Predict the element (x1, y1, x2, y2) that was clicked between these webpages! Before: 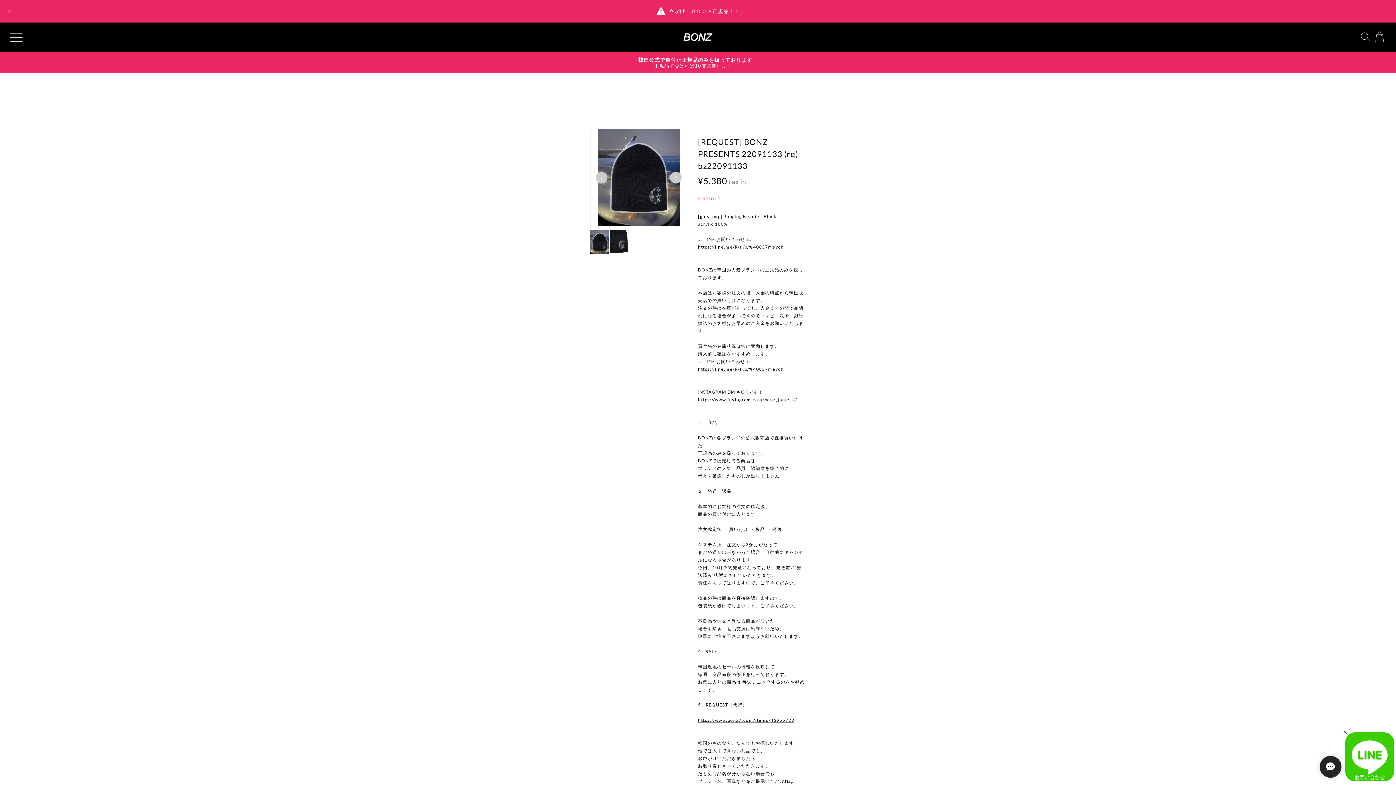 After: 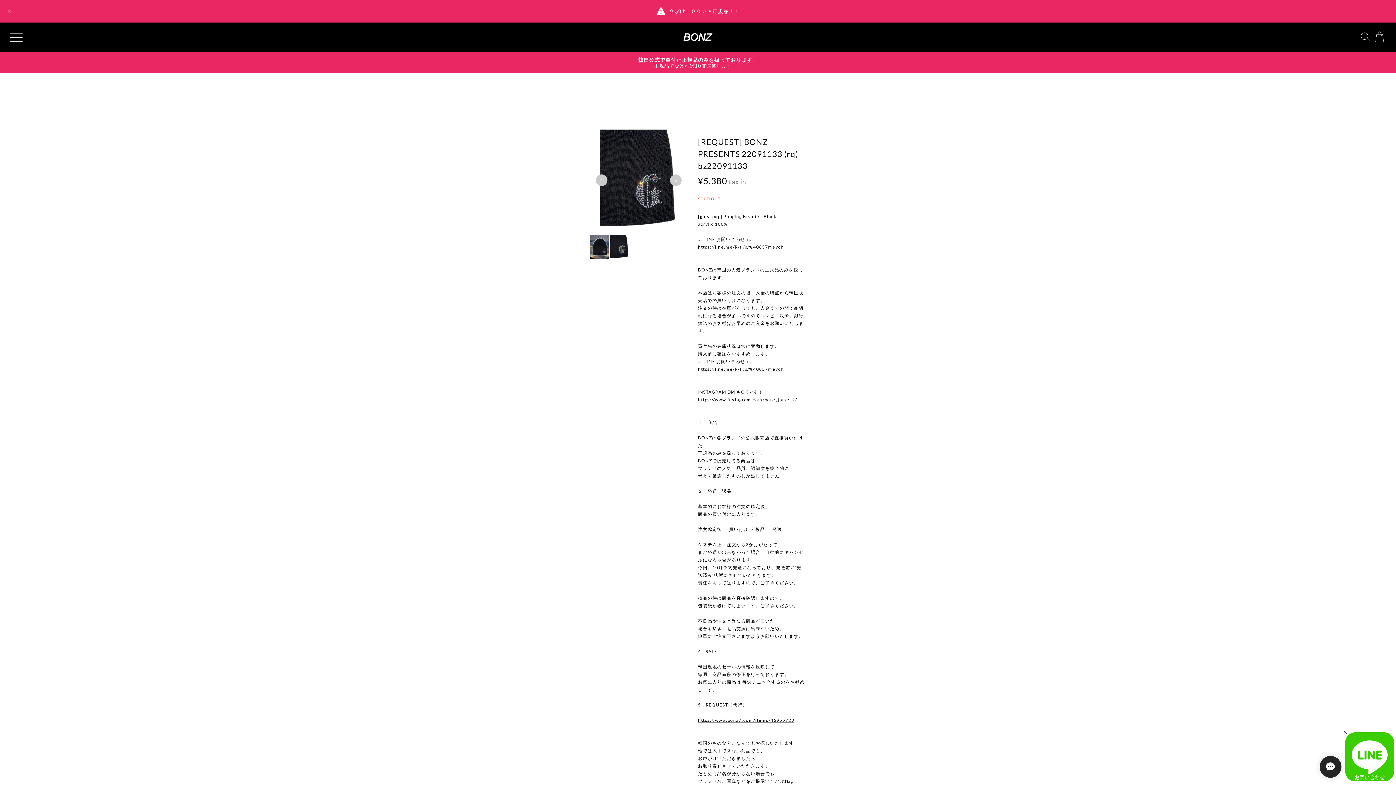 Action: bbox: (595, 171, 607, 183) label: Previous